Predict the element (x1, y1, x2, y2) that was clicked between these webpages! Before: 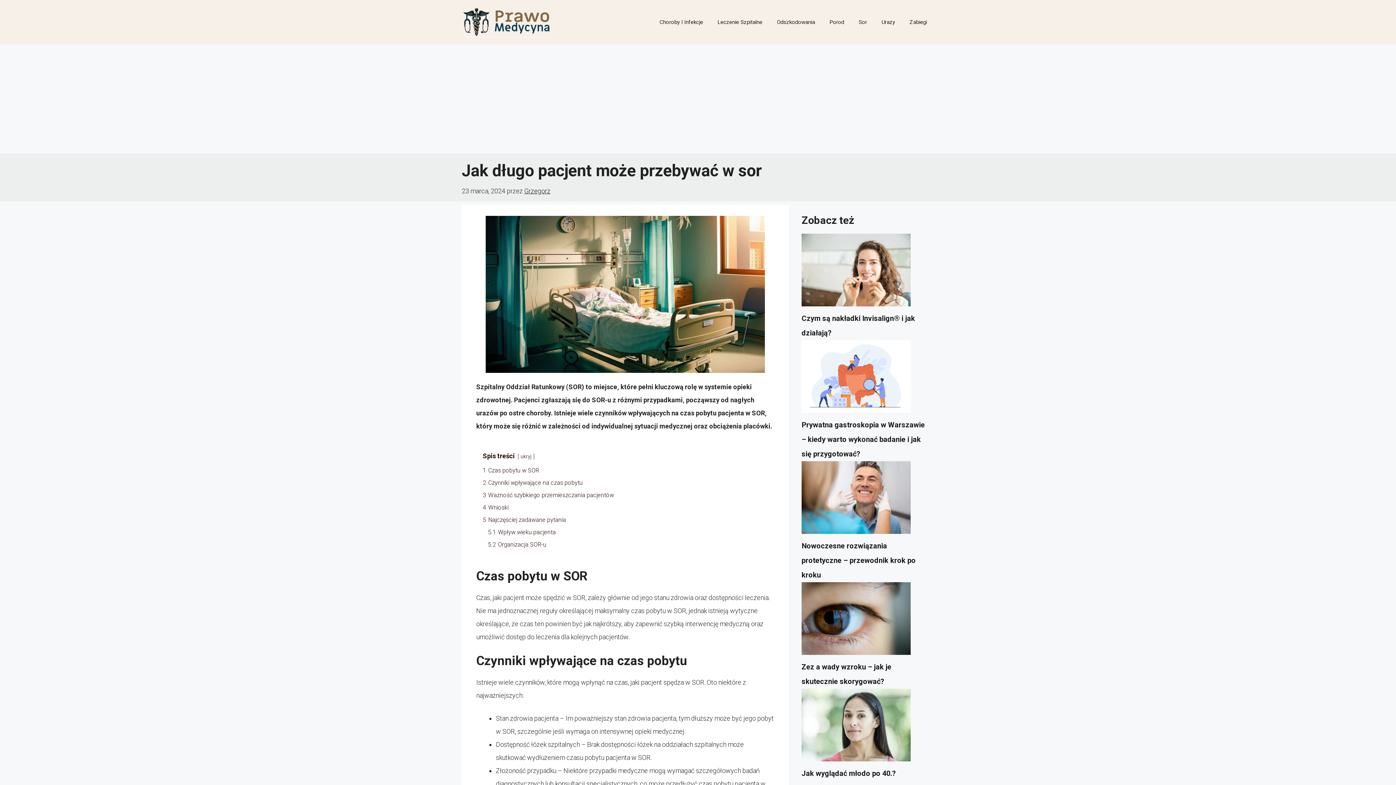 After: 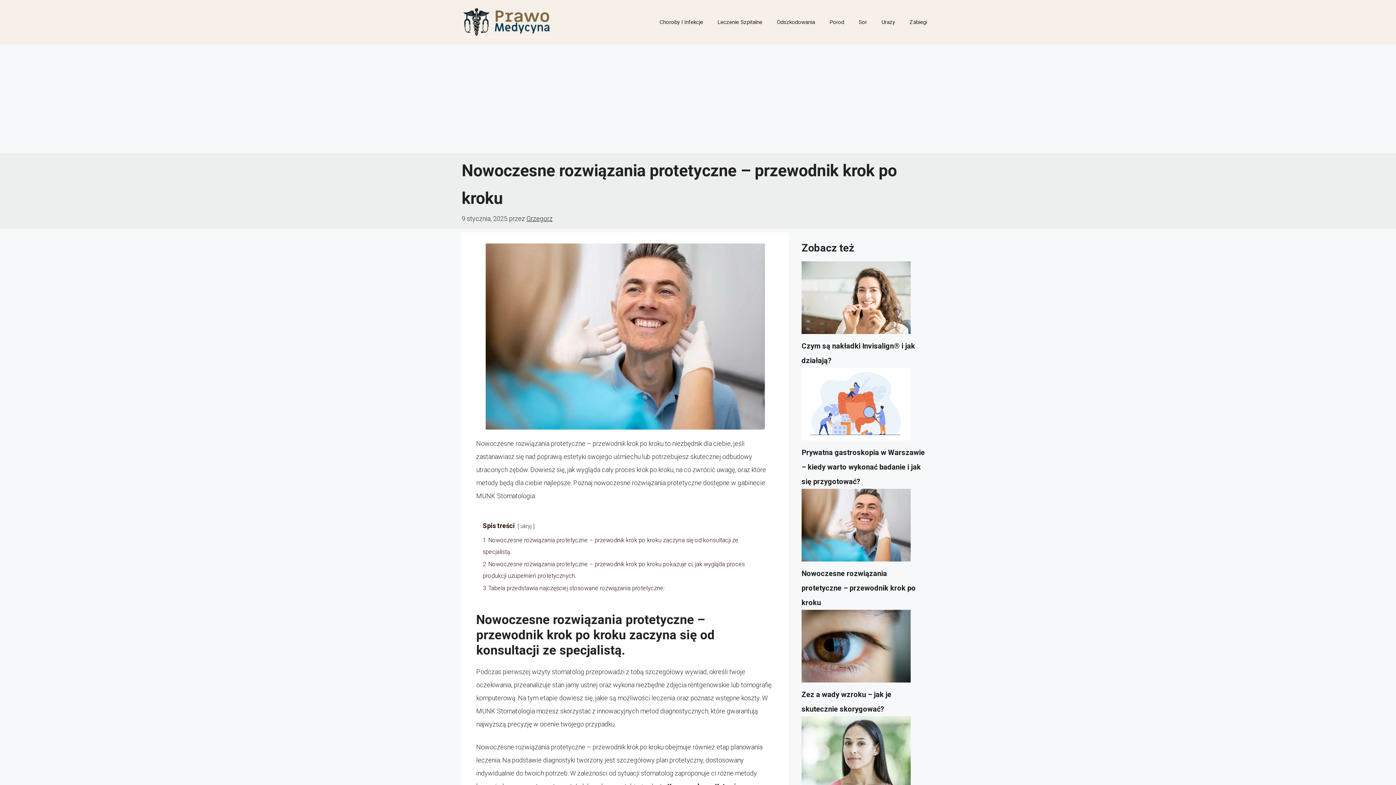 Action: label: Nowoczesne rozwiązania protetyczne – przewodnik krok po kroku bbox: (801, 541, 916, 579)